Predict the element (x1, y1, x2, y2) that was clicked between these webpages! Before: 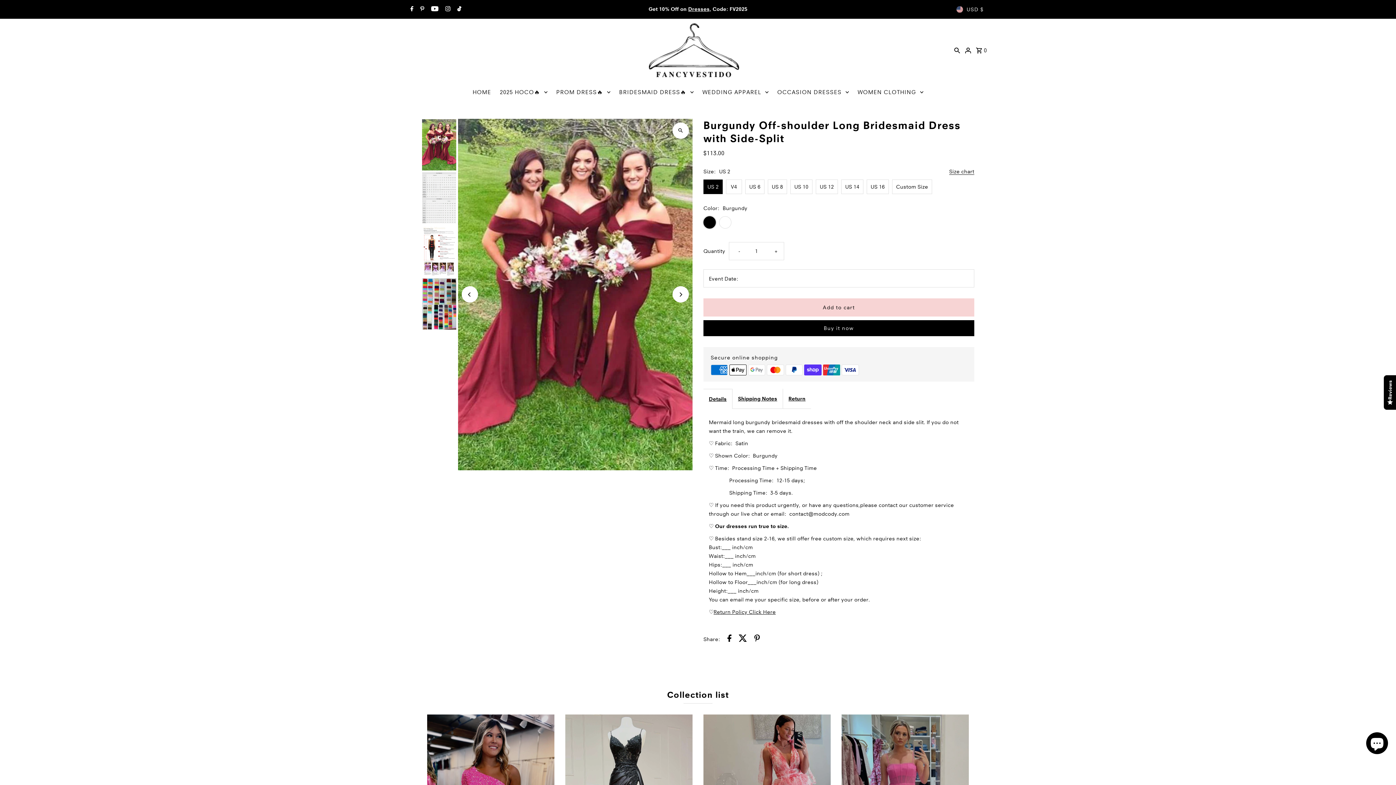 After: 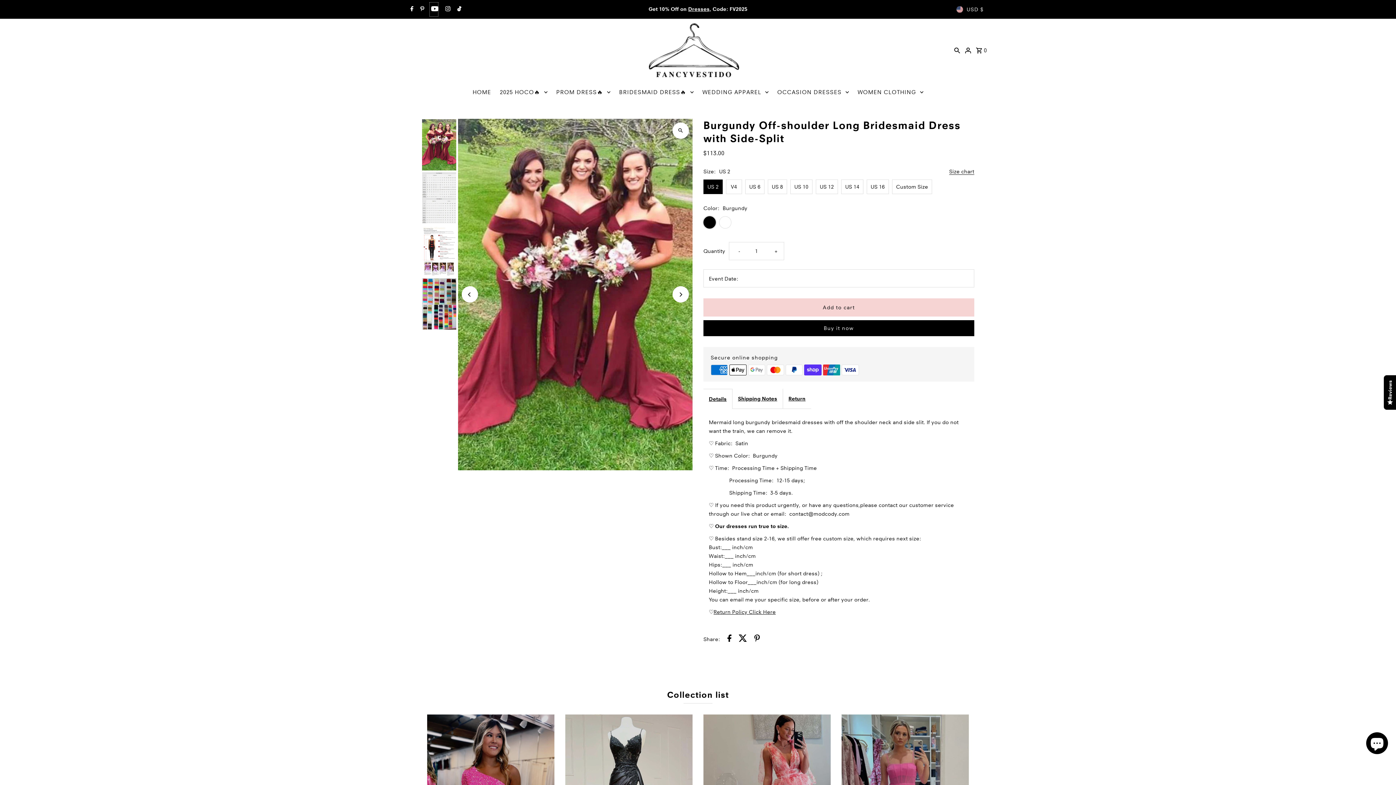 Action: bbox: (429, 2, 438, 16) label: Youtube